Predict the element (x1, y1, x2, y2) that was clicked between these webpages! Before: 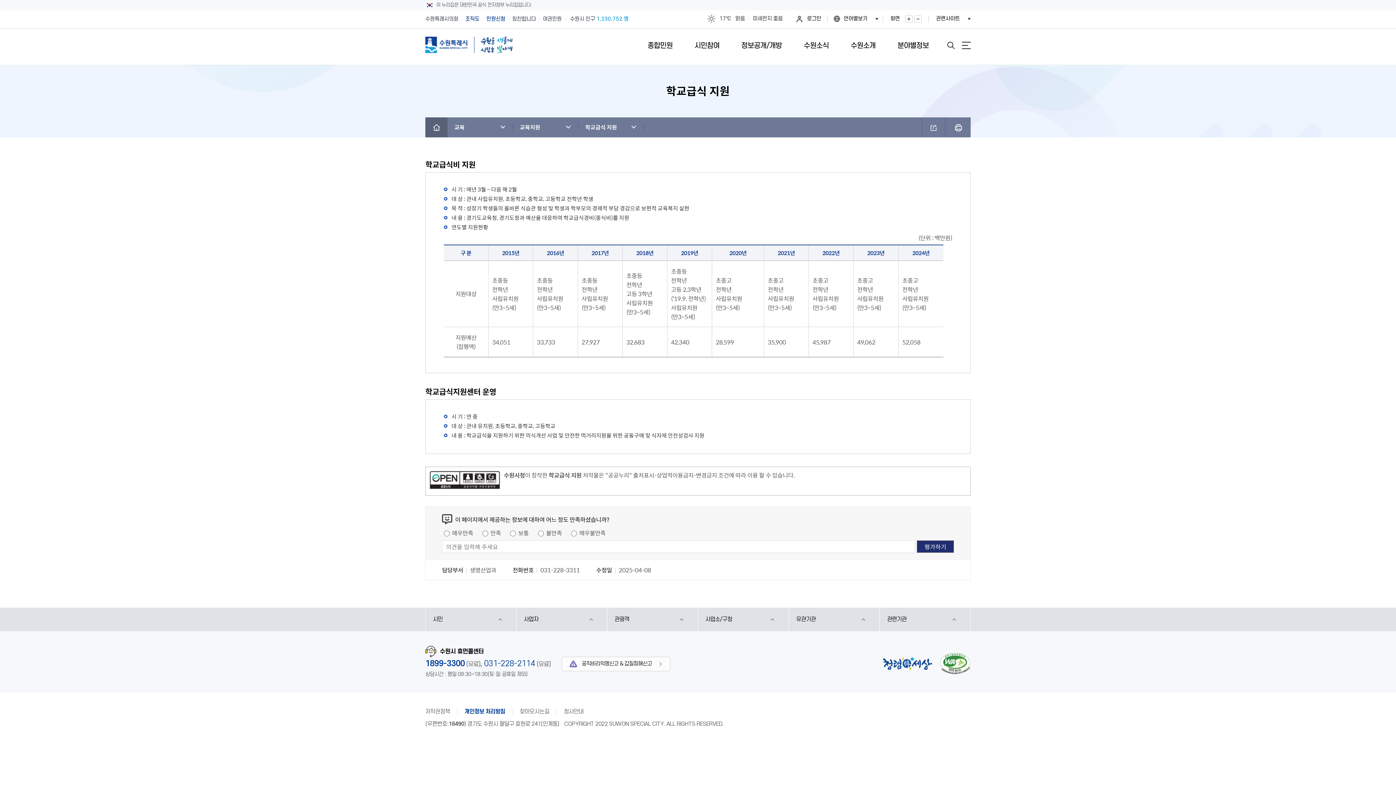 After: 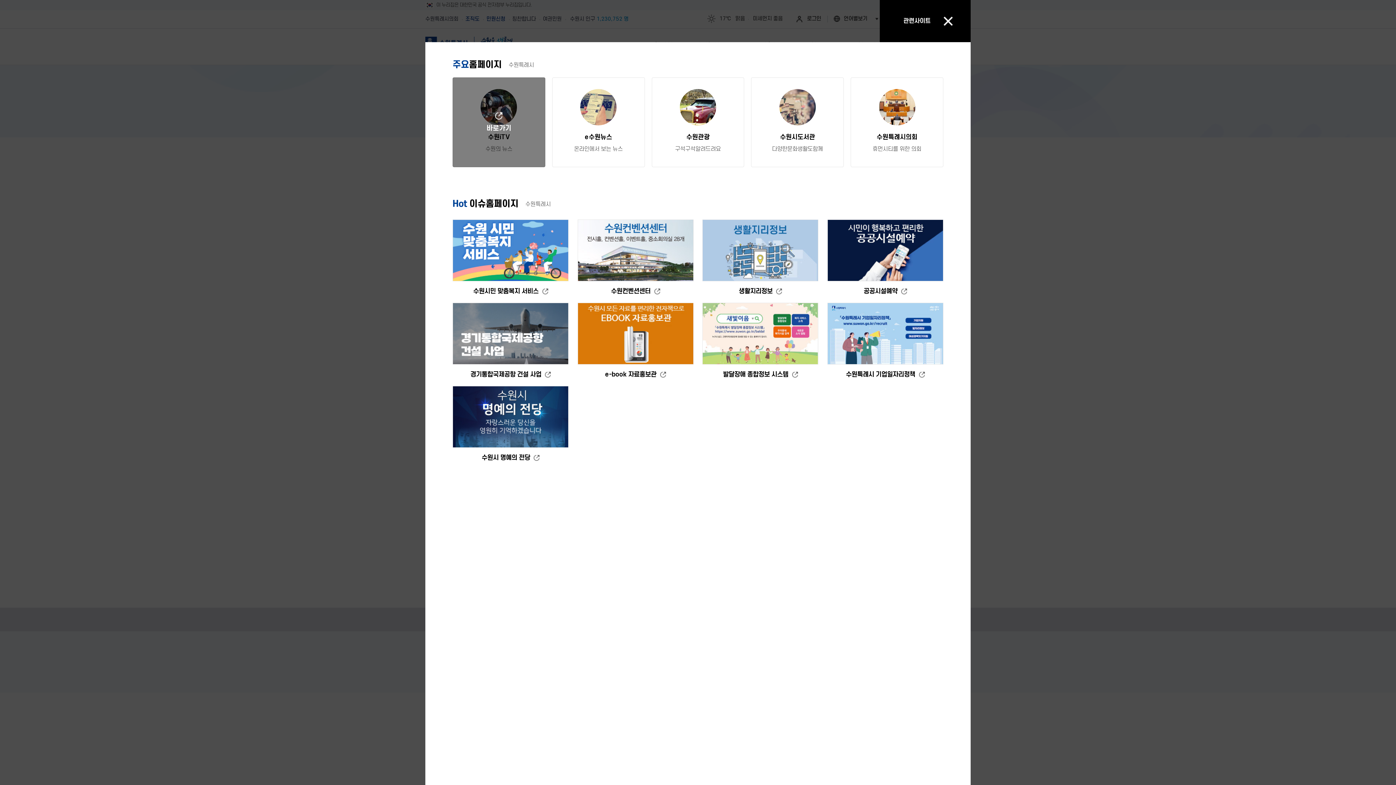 Action: label: 관련사이트 bbox: (936, 14, 970, 23)